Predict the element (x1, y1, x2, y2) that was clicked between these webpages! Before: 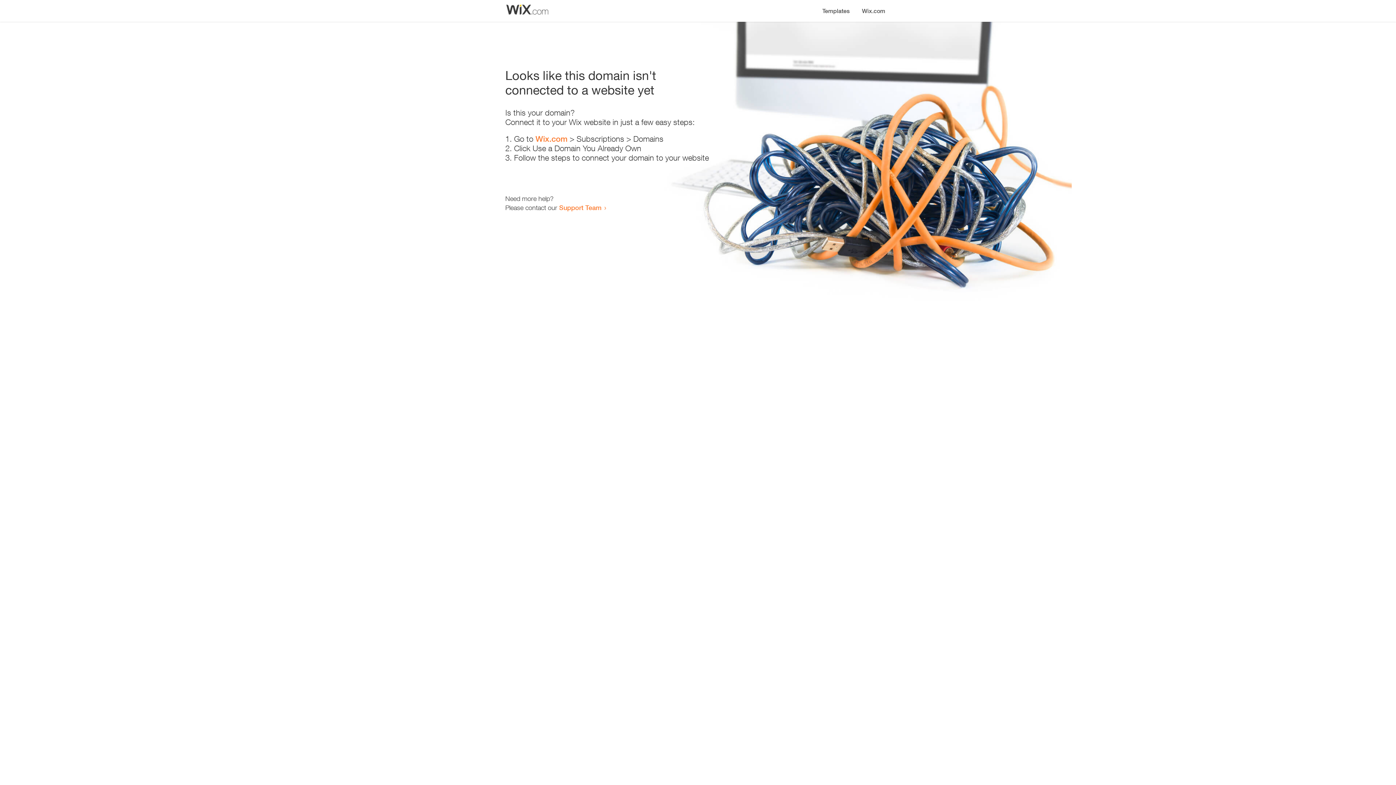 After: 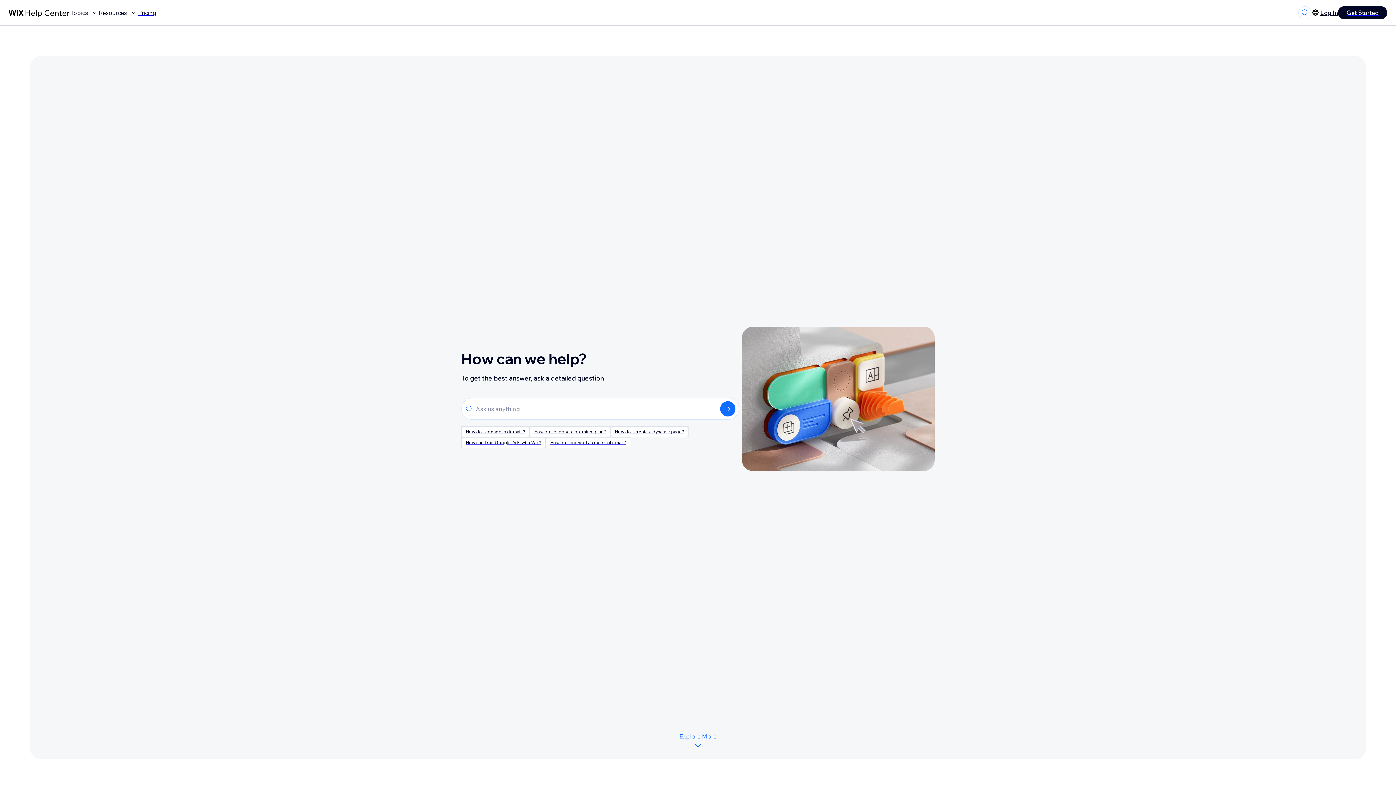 Action: label: Support Team bbox: (559, 203, 601, 211)